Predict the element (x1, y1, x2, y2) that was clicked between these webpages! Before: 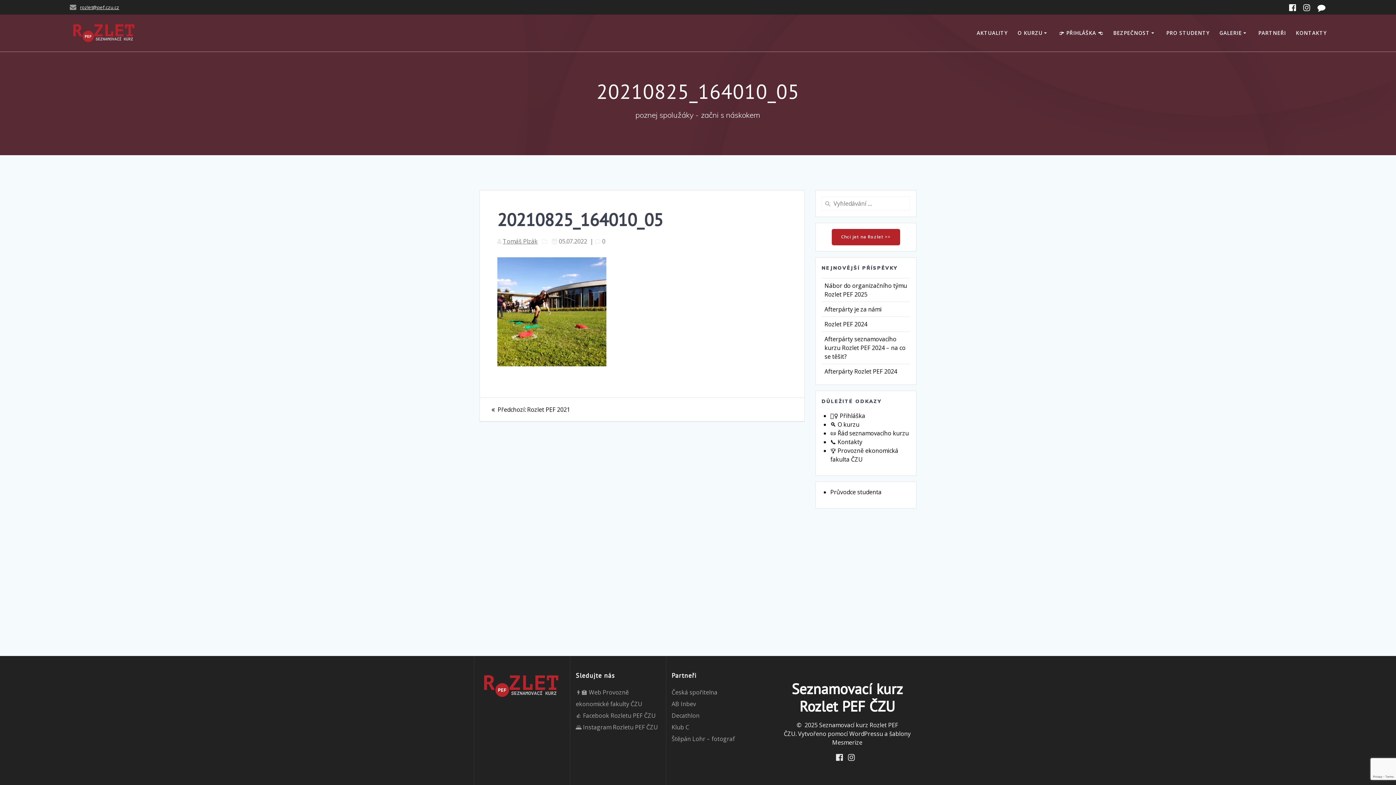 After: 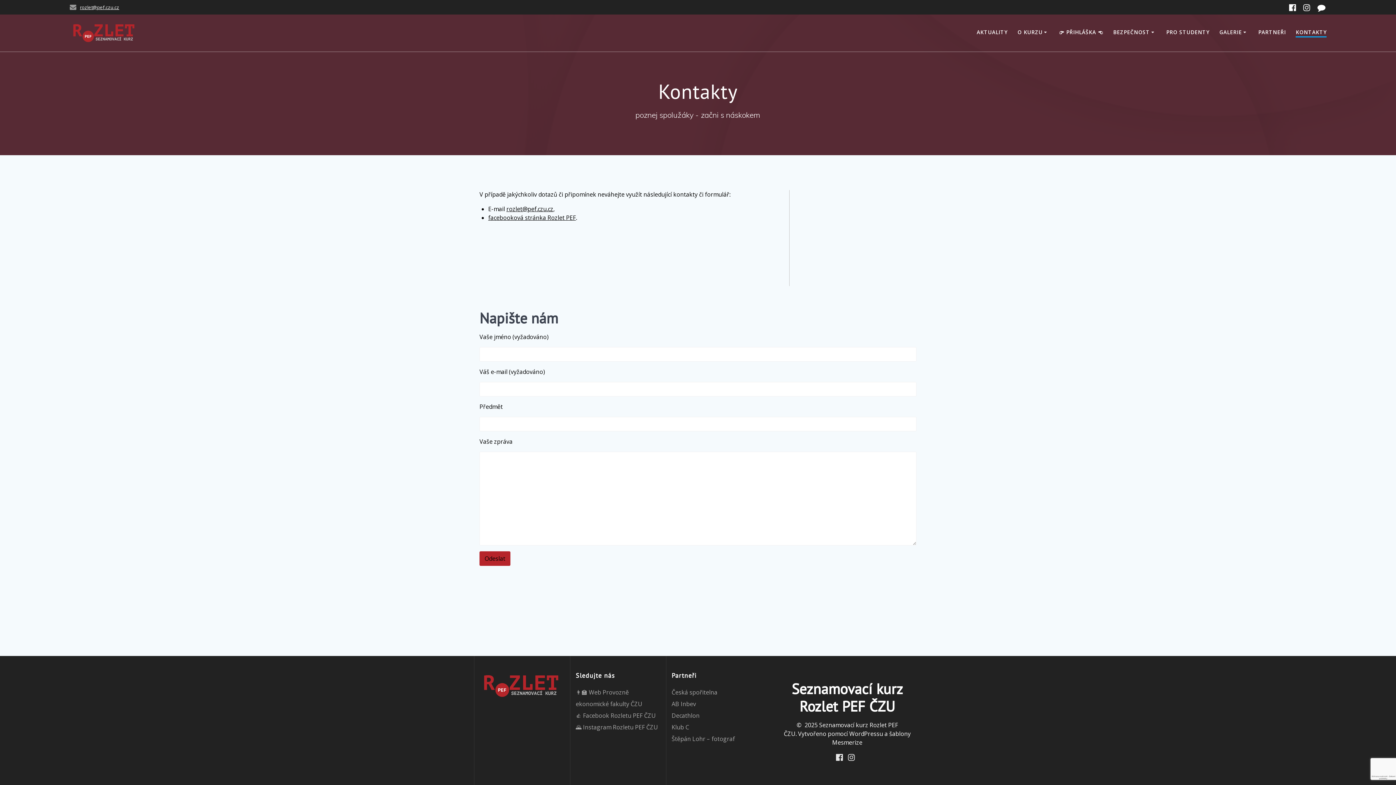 Action: label: KONTAKTY bbox: (1296, 29, 1327, 37)